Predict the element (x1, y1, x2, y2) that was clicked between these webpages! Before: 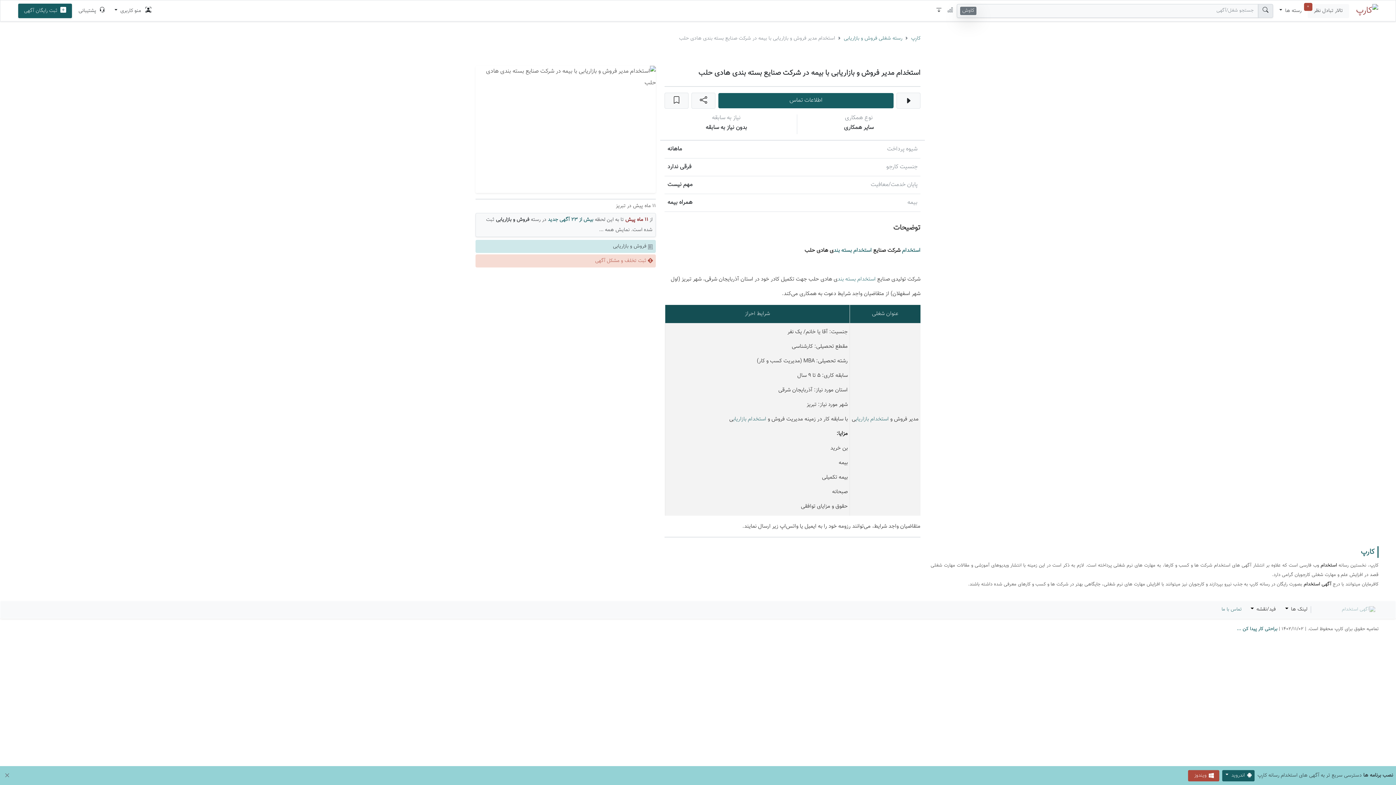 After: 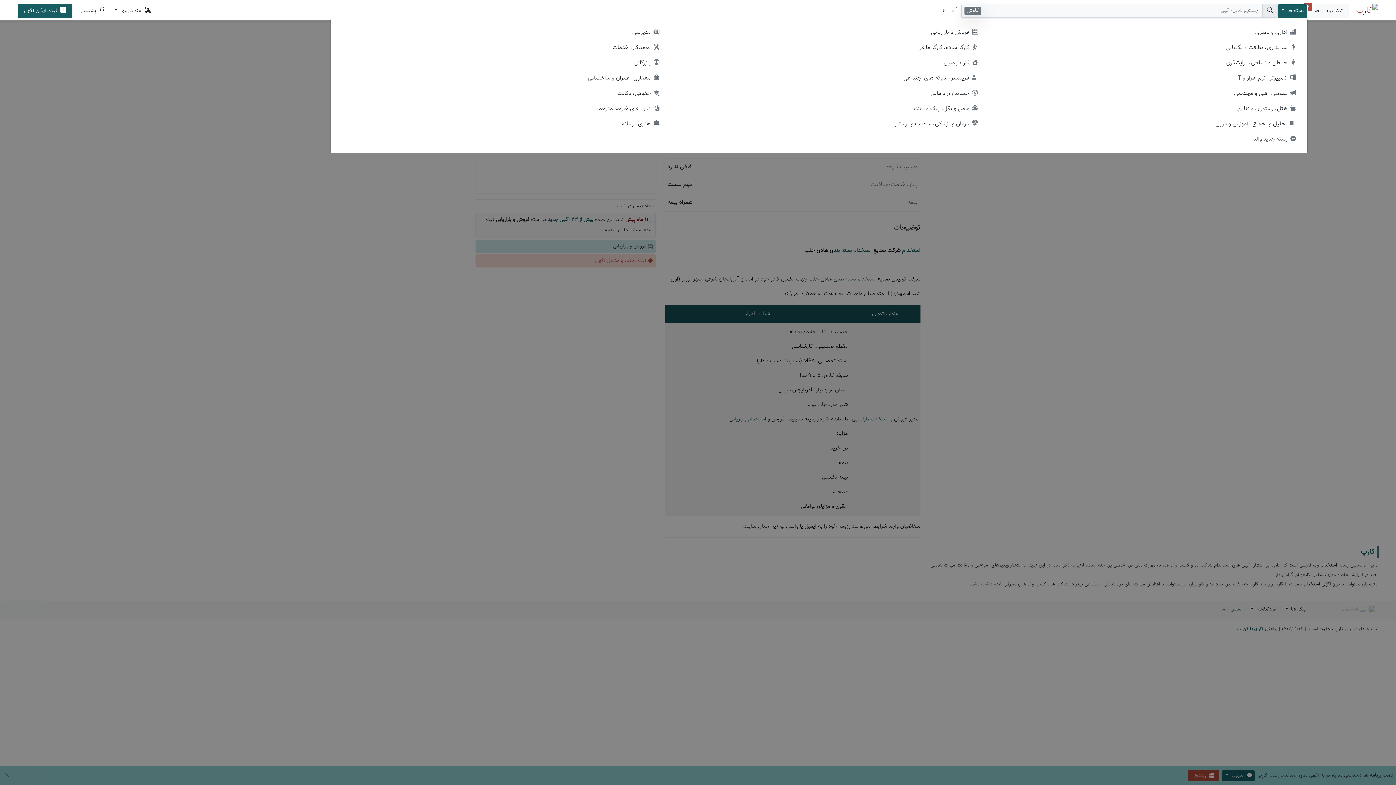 Action: bbox: (1273, 3, 1308, 18) label: رسته ها 